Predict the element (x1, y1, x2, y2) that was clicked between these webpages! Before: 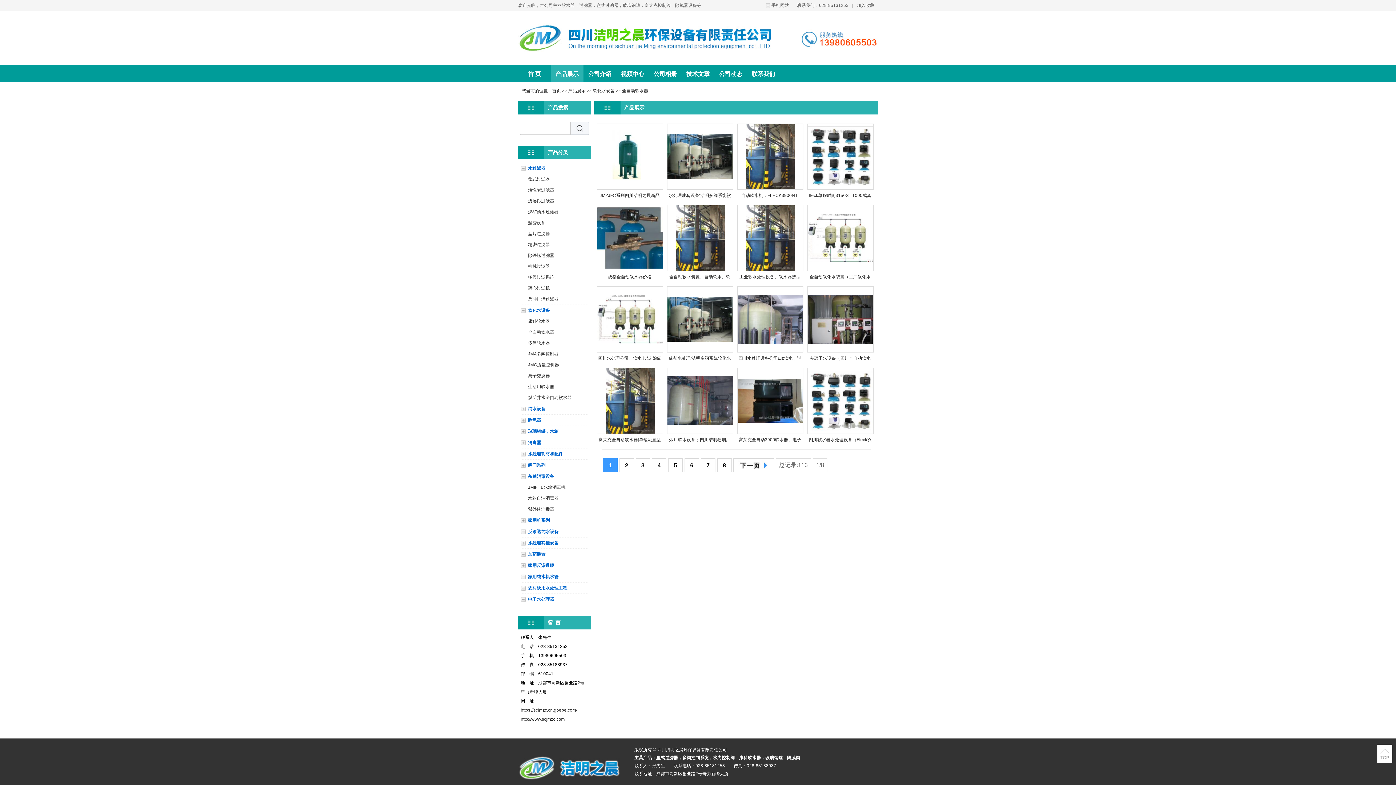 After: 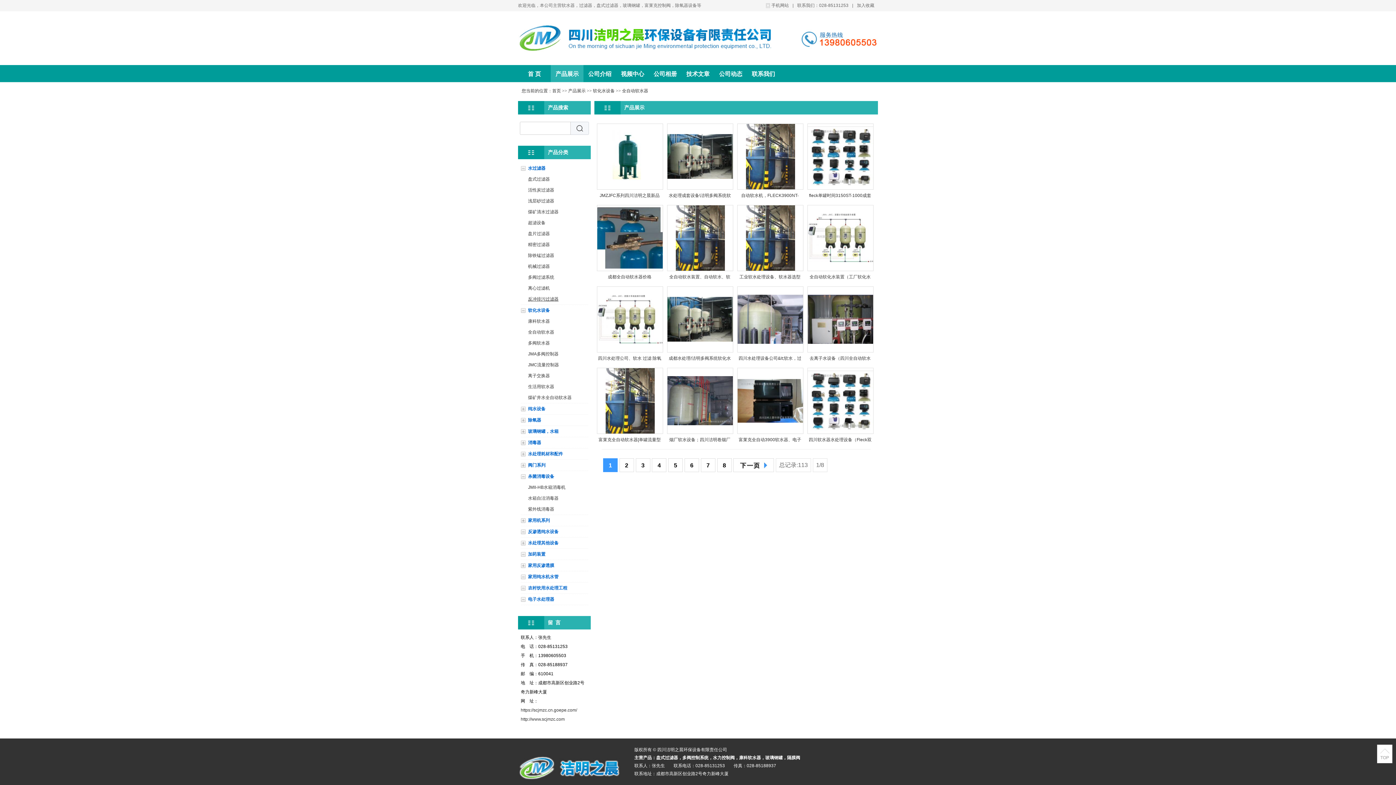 Action: bbox: (528, 296, 558, 301) label: 反冲排污过滤器